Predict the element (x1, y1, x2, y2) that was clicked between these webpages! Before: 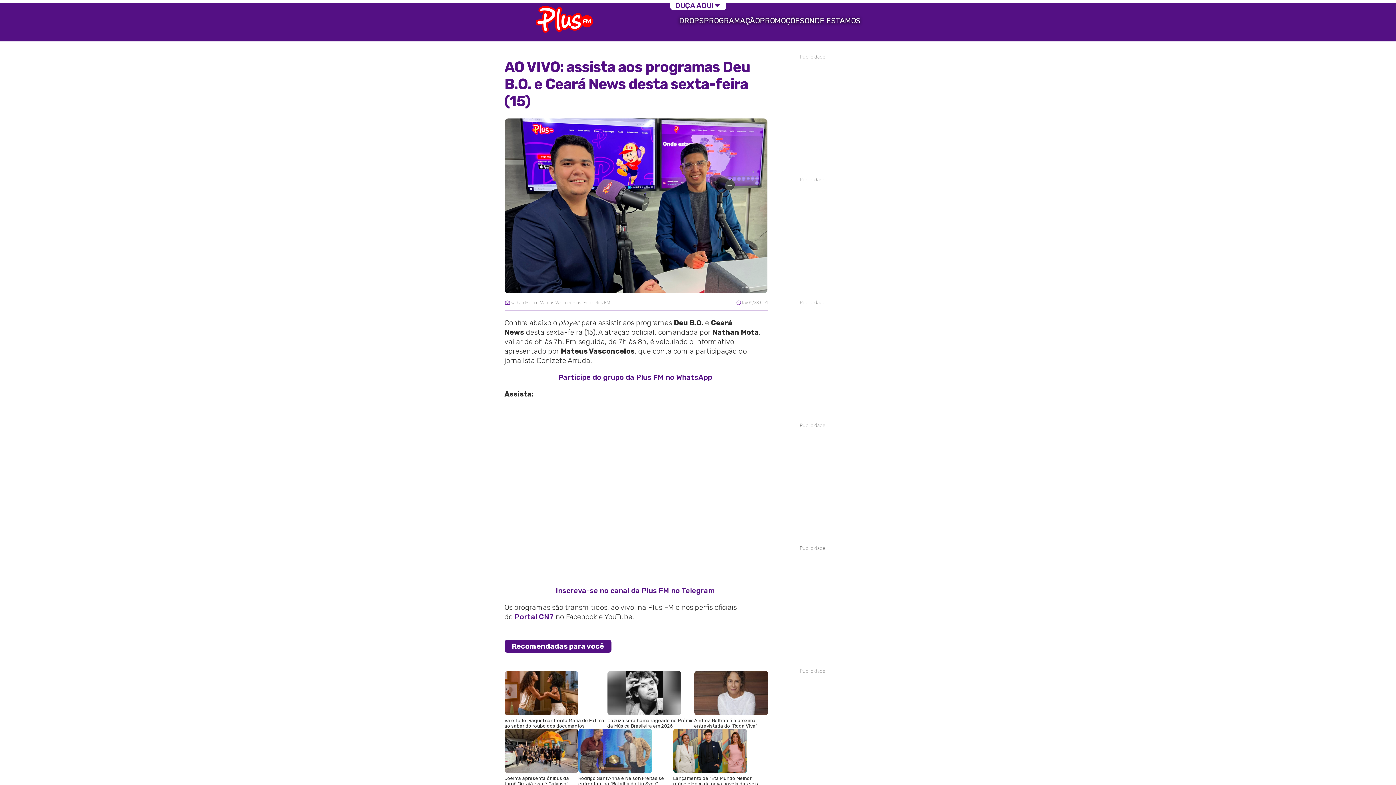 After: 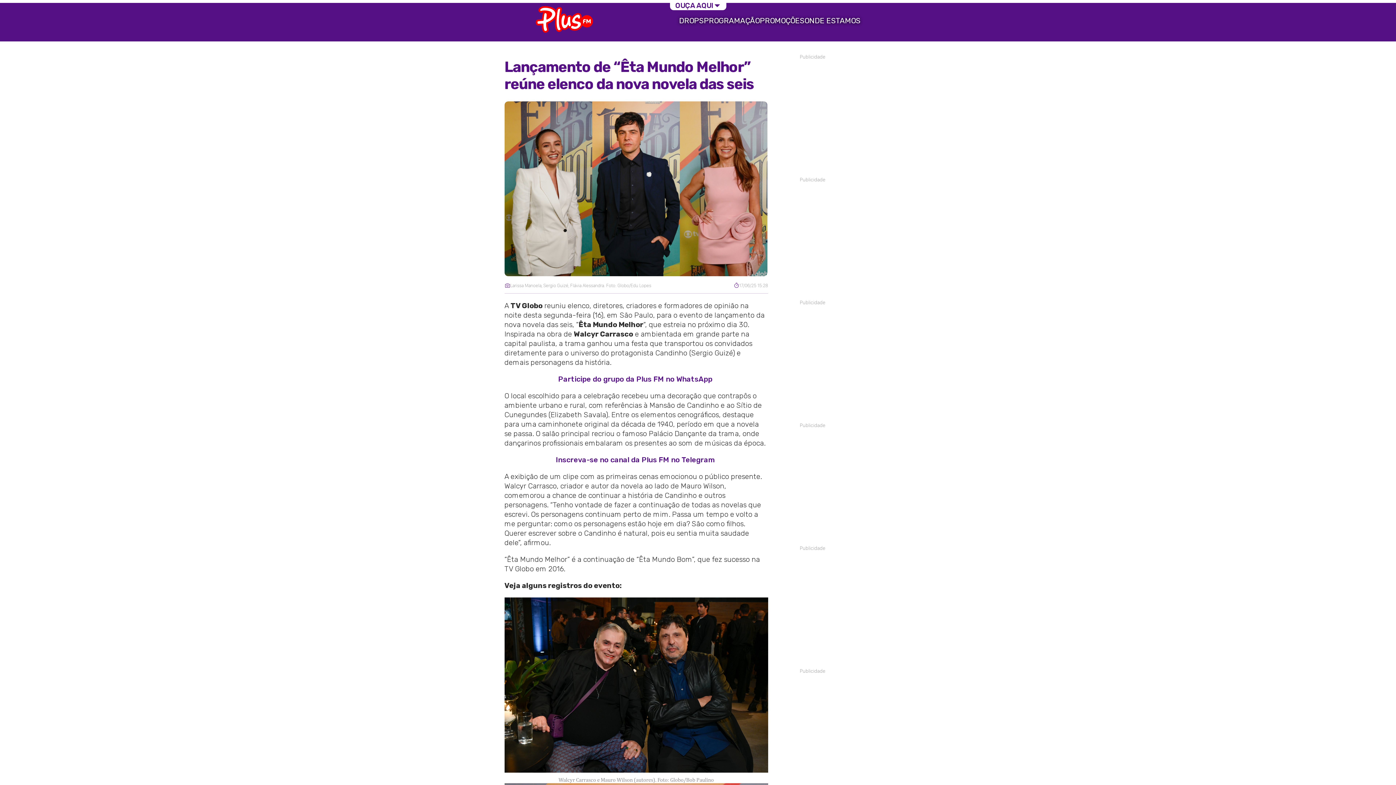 Action: label: Lançamento de “Êta Mundo Melhor” reúne elenco da nova novela das seis bbox: (673, 729, 768, 786)